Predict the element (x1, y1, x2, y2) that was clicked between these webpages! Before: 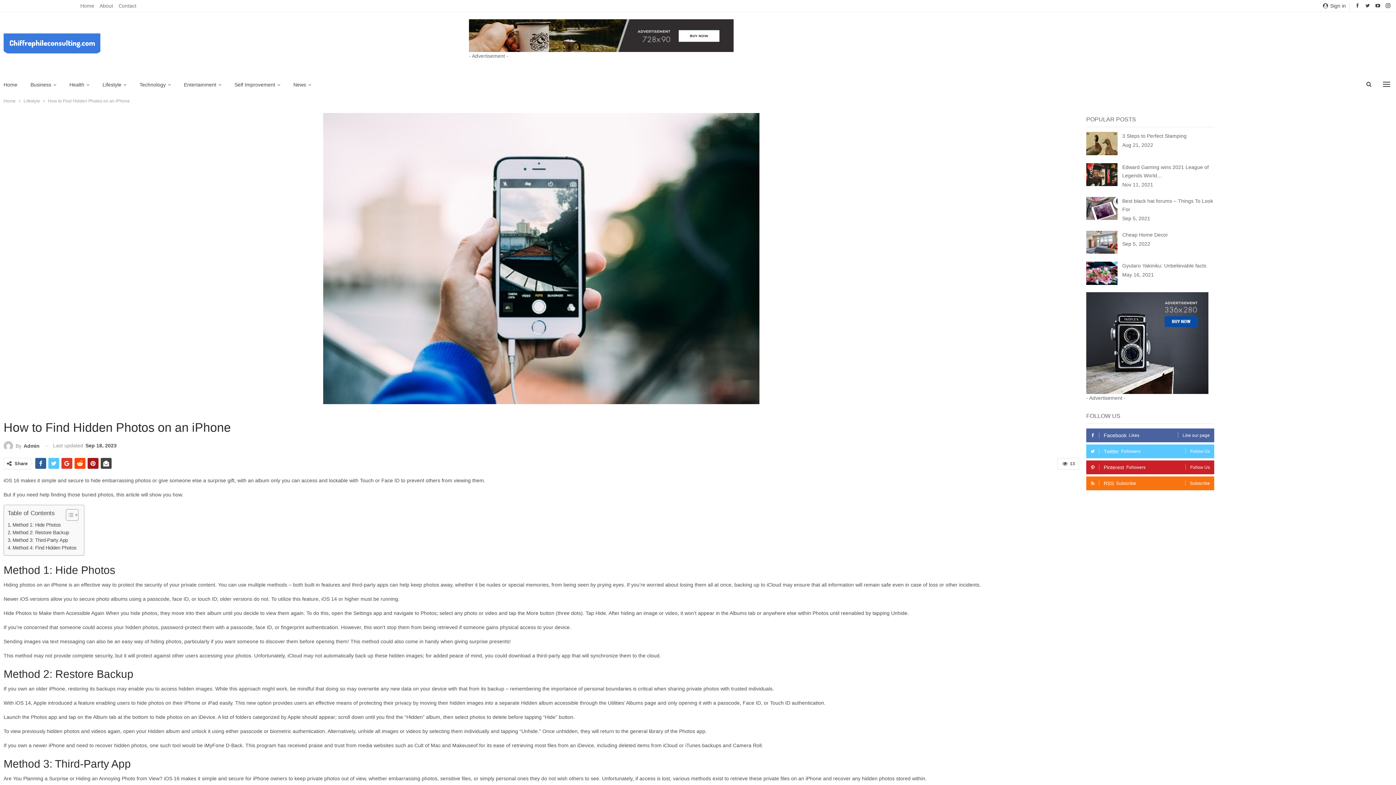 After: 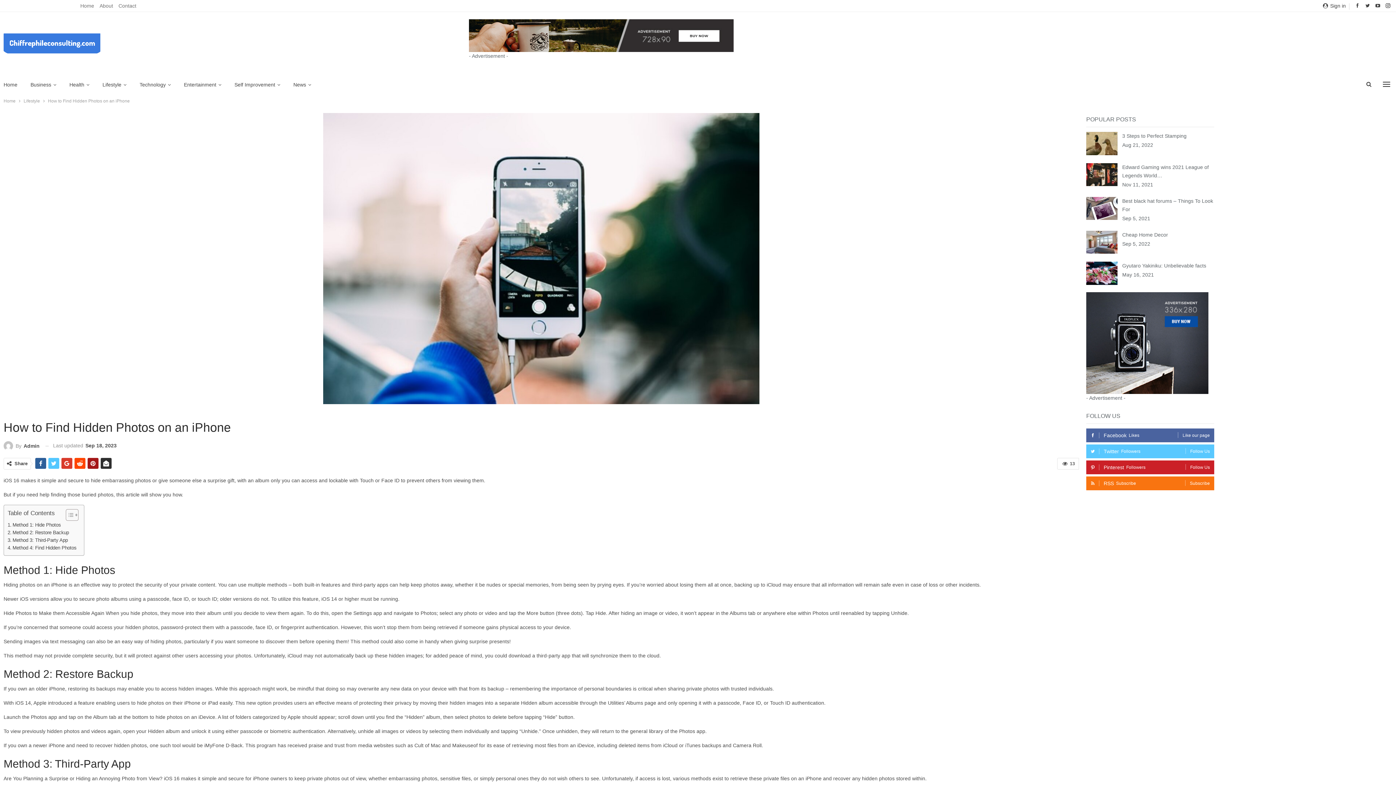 Action: bbox: (100, 458, 111, 469)